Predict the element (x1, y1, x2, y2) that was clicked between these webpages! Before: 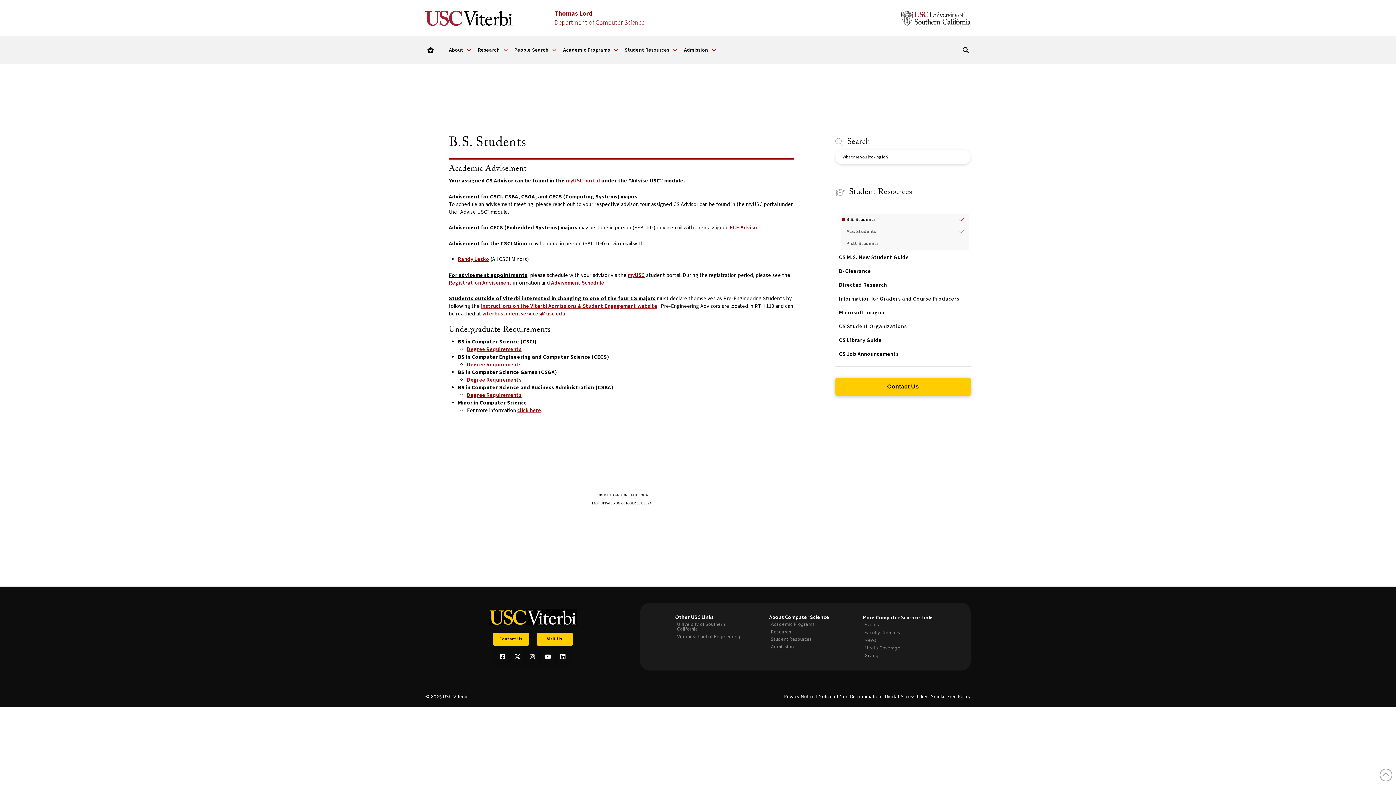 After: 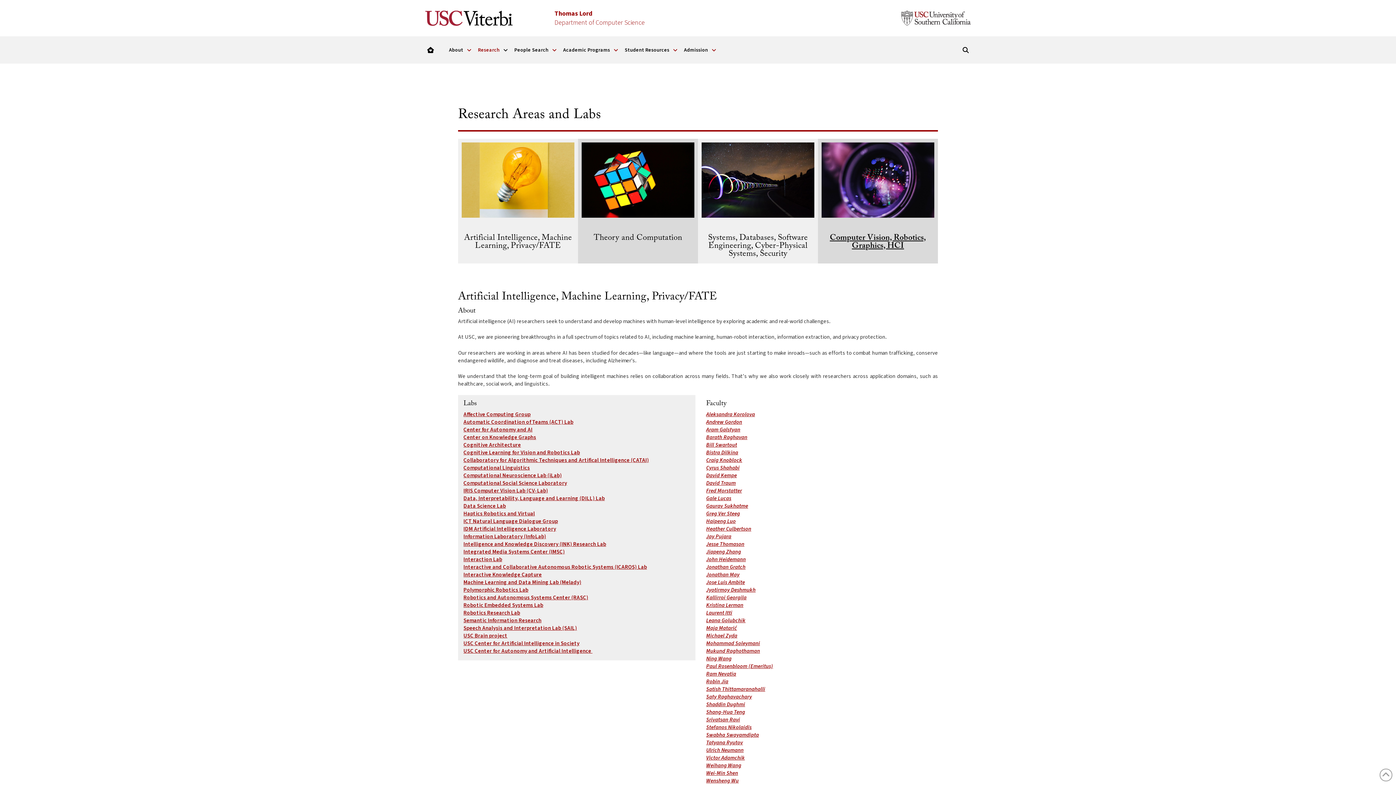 Action: label: Research bbox: (769, 630, 842, 637)